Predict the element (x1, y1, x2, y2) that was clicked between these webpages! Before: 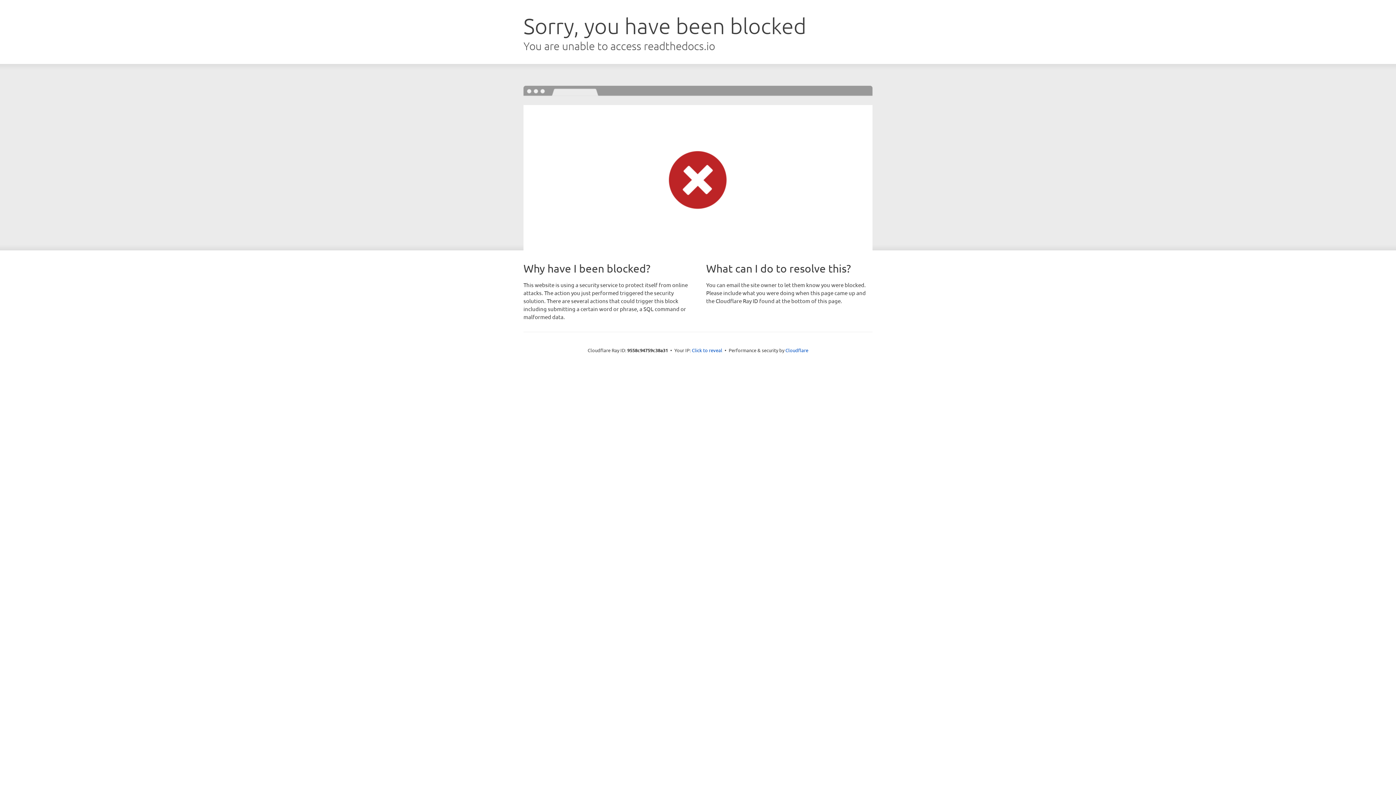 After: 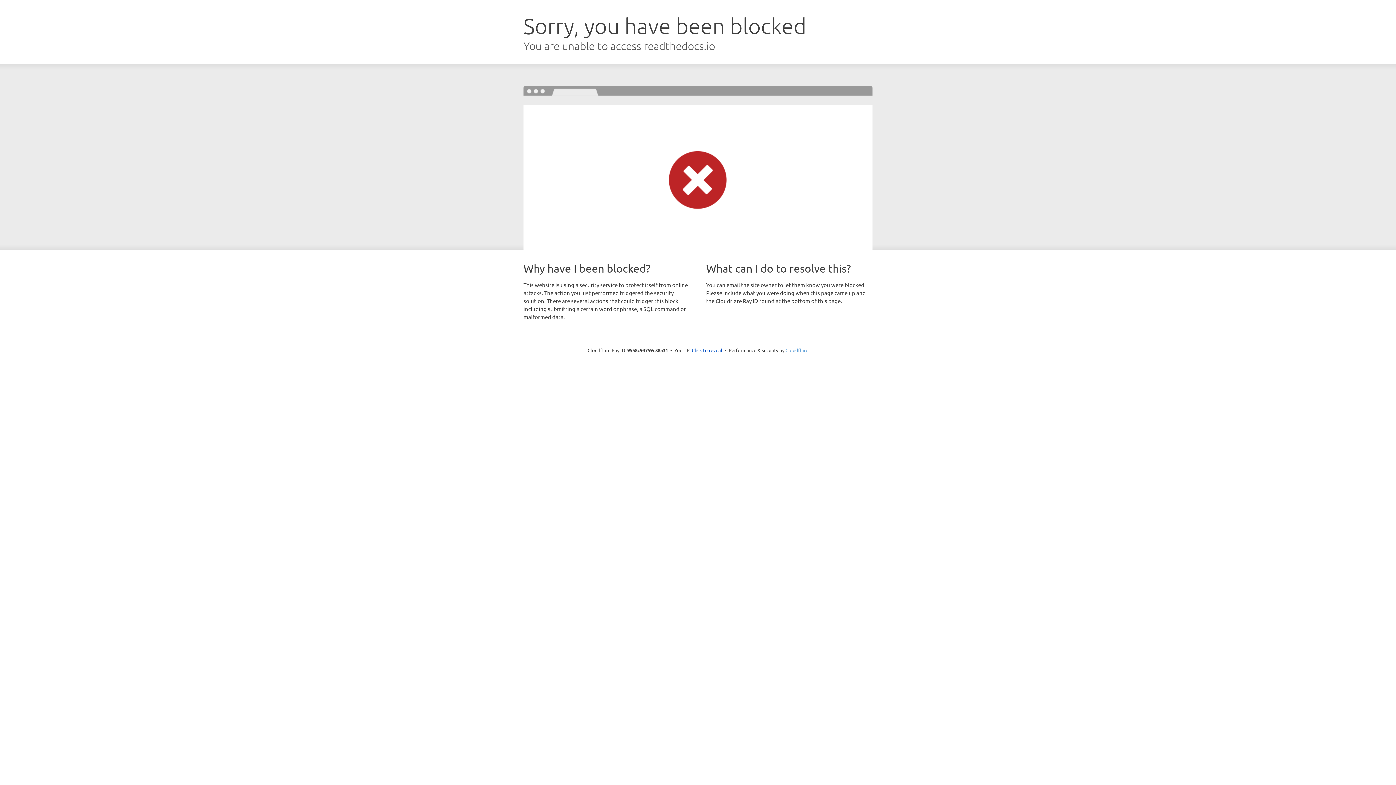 Action: label: Cloudflare bbox: (785, 347, 808, 353)